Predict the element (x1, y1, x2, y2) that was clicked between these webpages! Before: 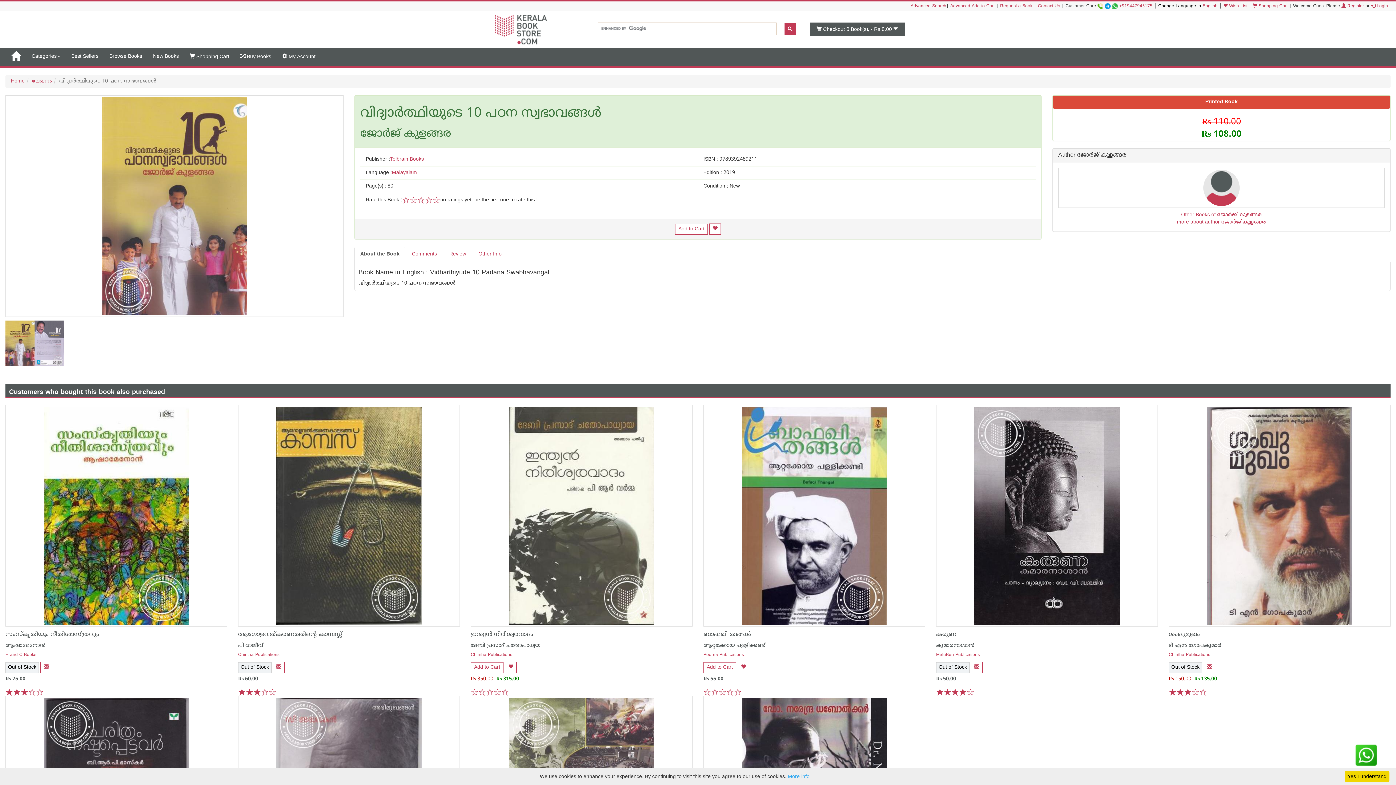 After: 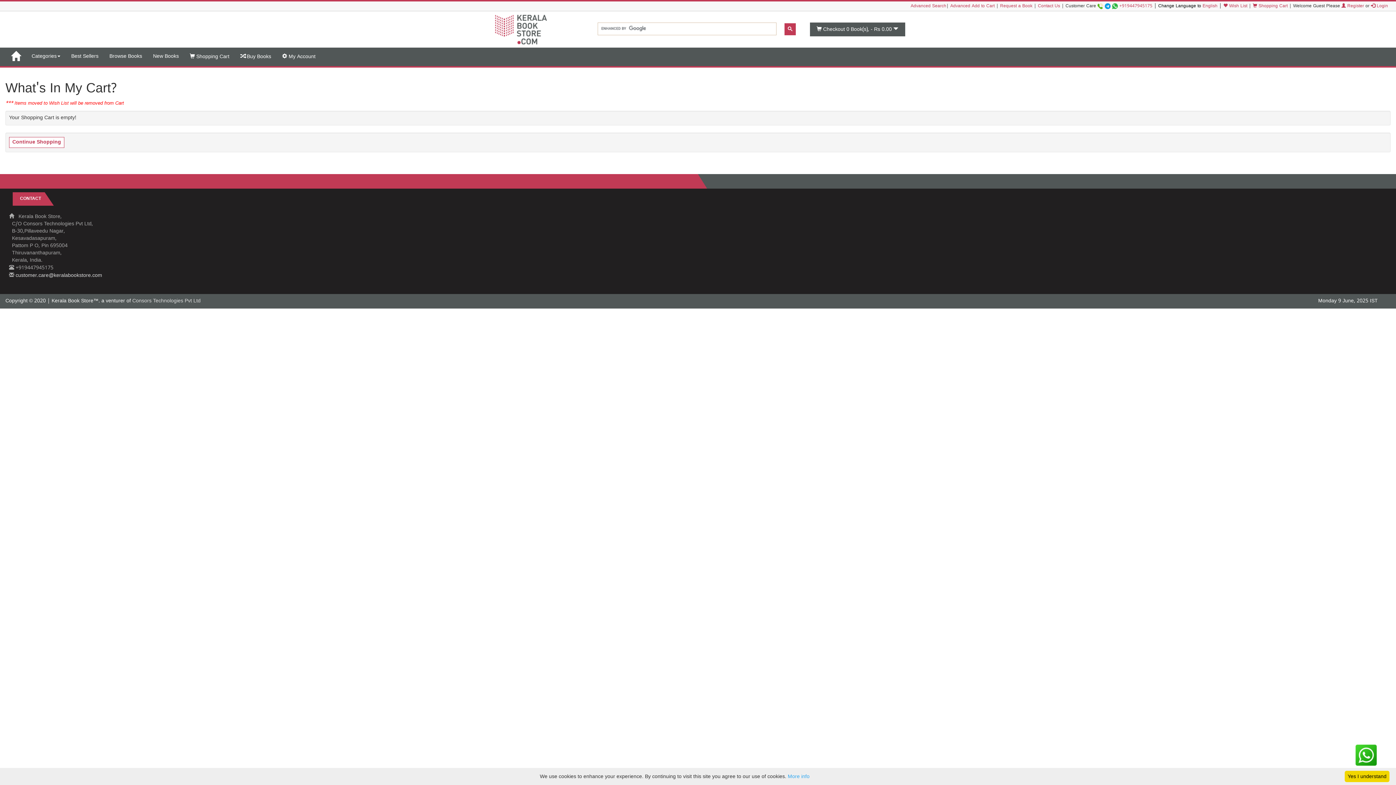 Action: label: Menu Shopping Cart. bbox: (184, 47, 234, 66)